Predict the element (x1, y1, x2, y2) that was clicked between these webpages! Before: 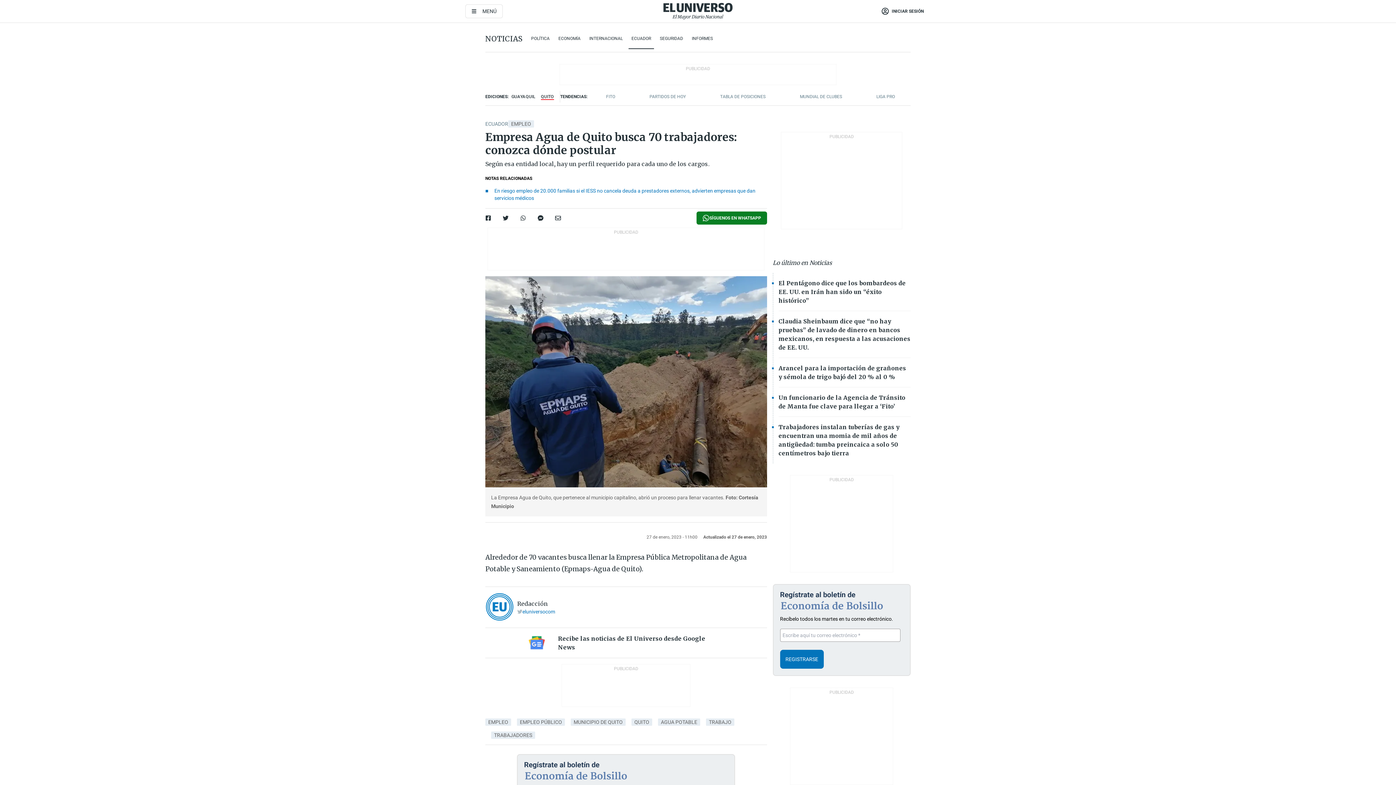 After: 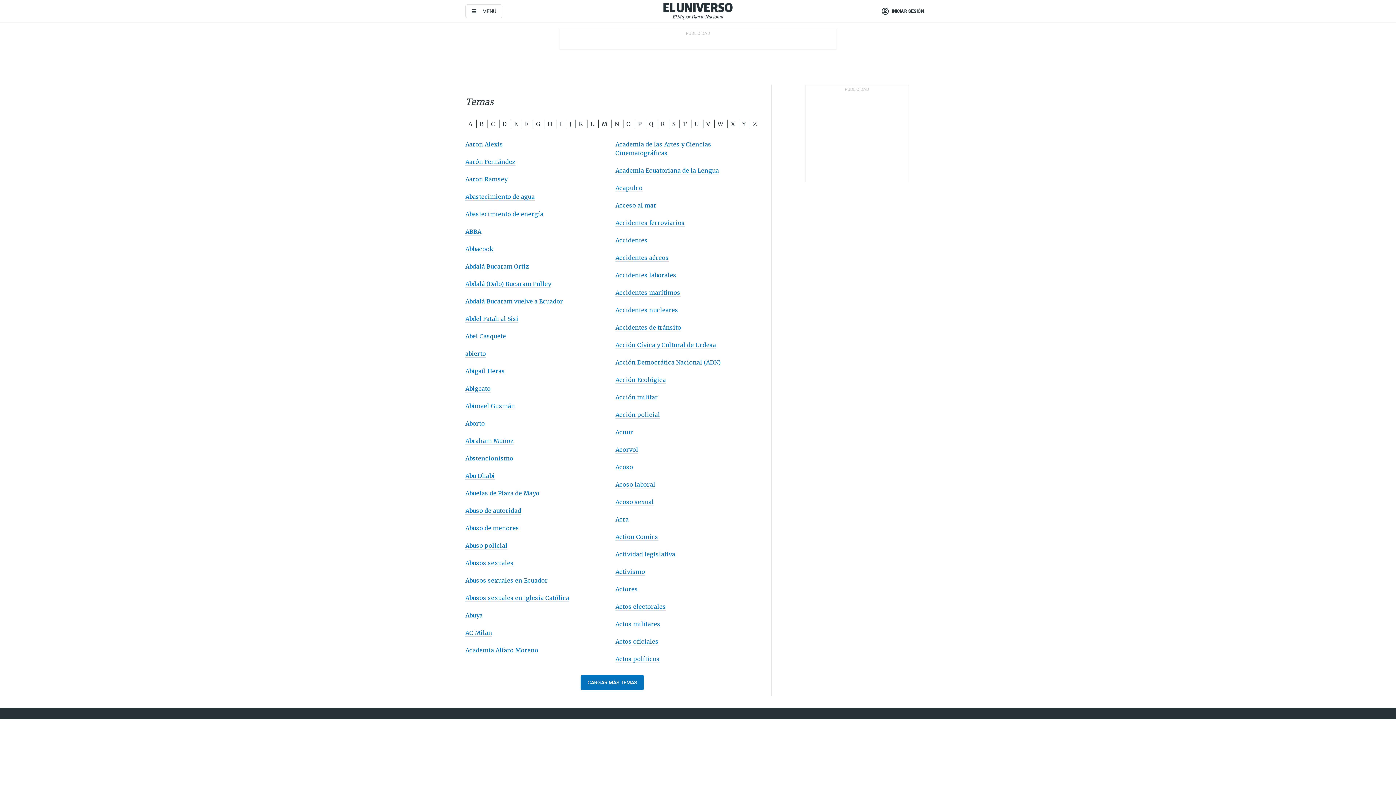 Action: bbox: (560, 90, 587, 102) label: TENDENCIAS: